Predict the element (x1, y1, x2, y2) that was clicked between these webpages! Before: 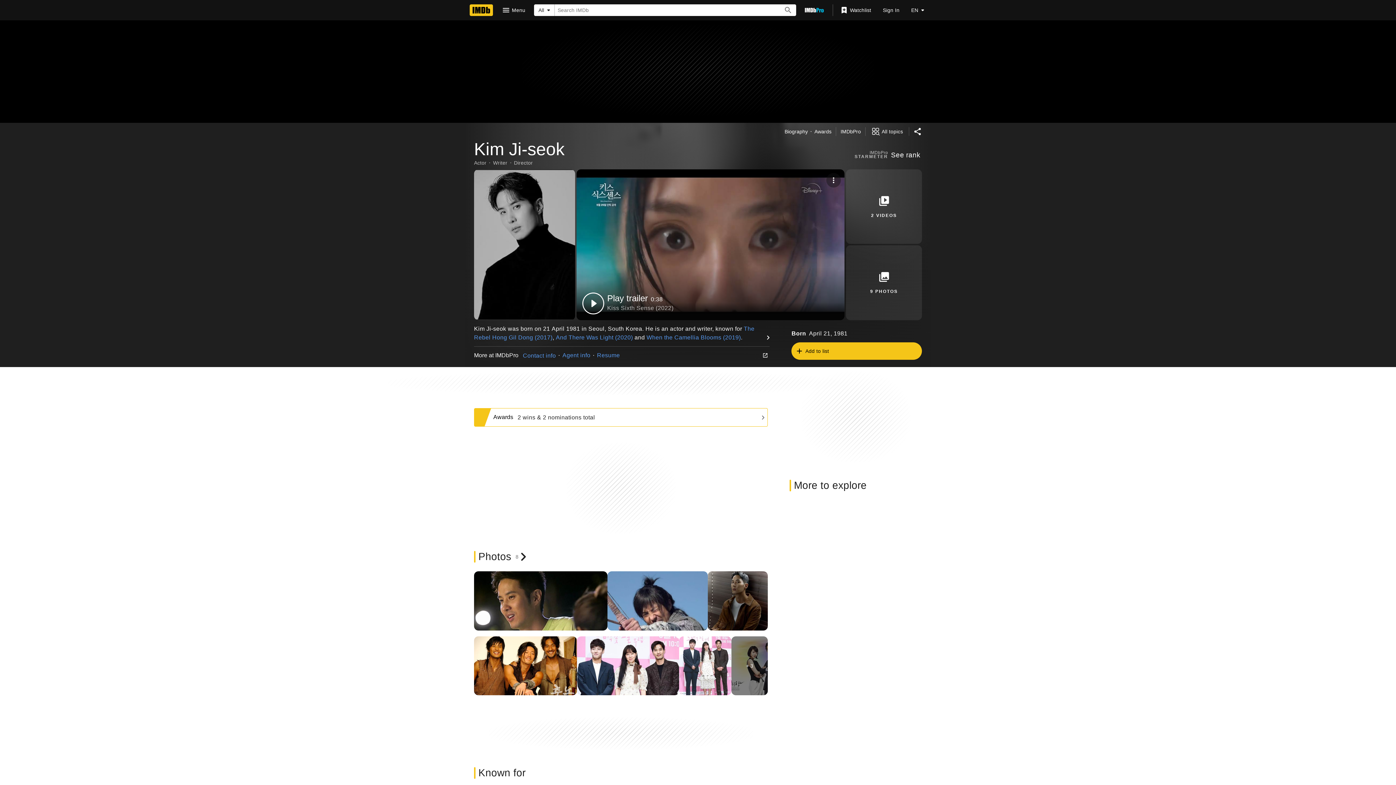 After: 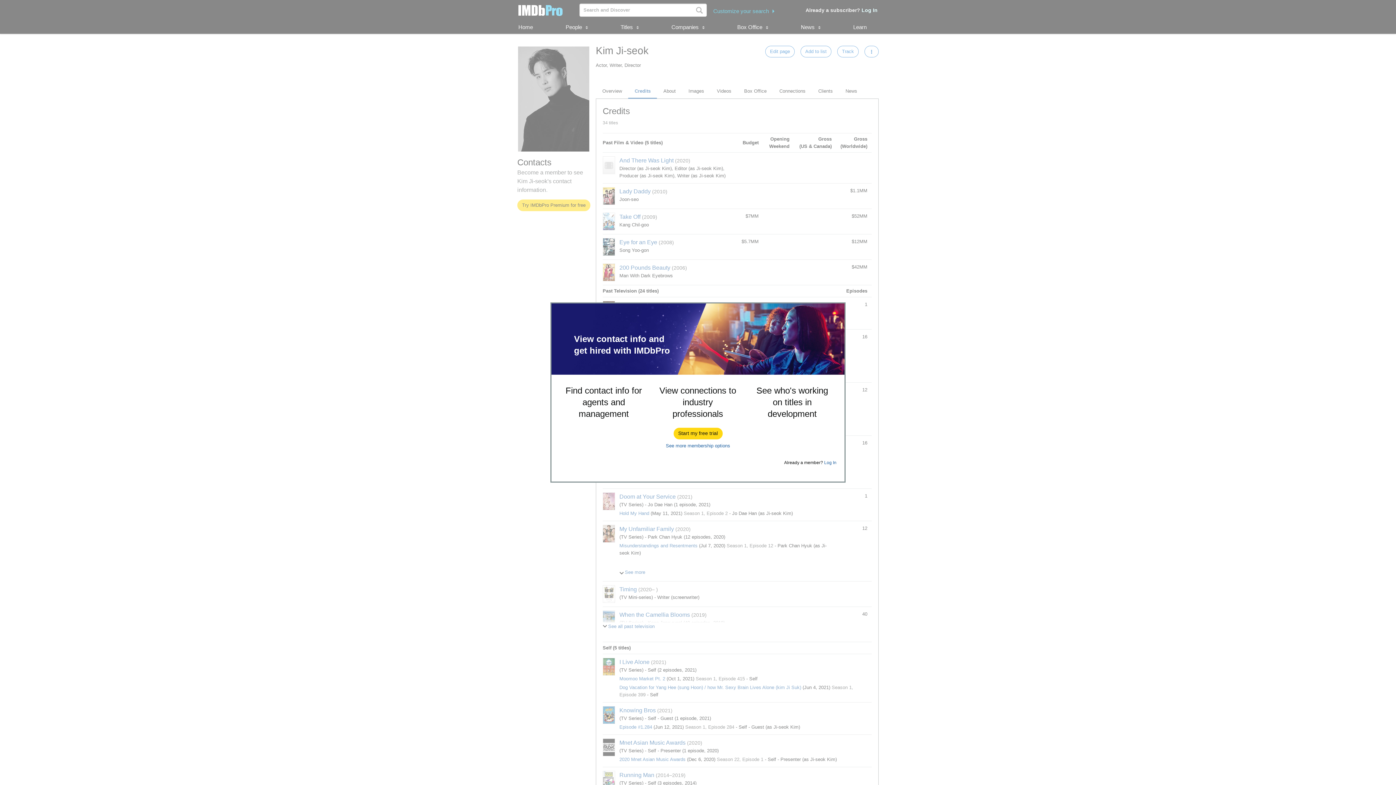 Action: label: Contact info bbox: (523, 352, 556, 358)